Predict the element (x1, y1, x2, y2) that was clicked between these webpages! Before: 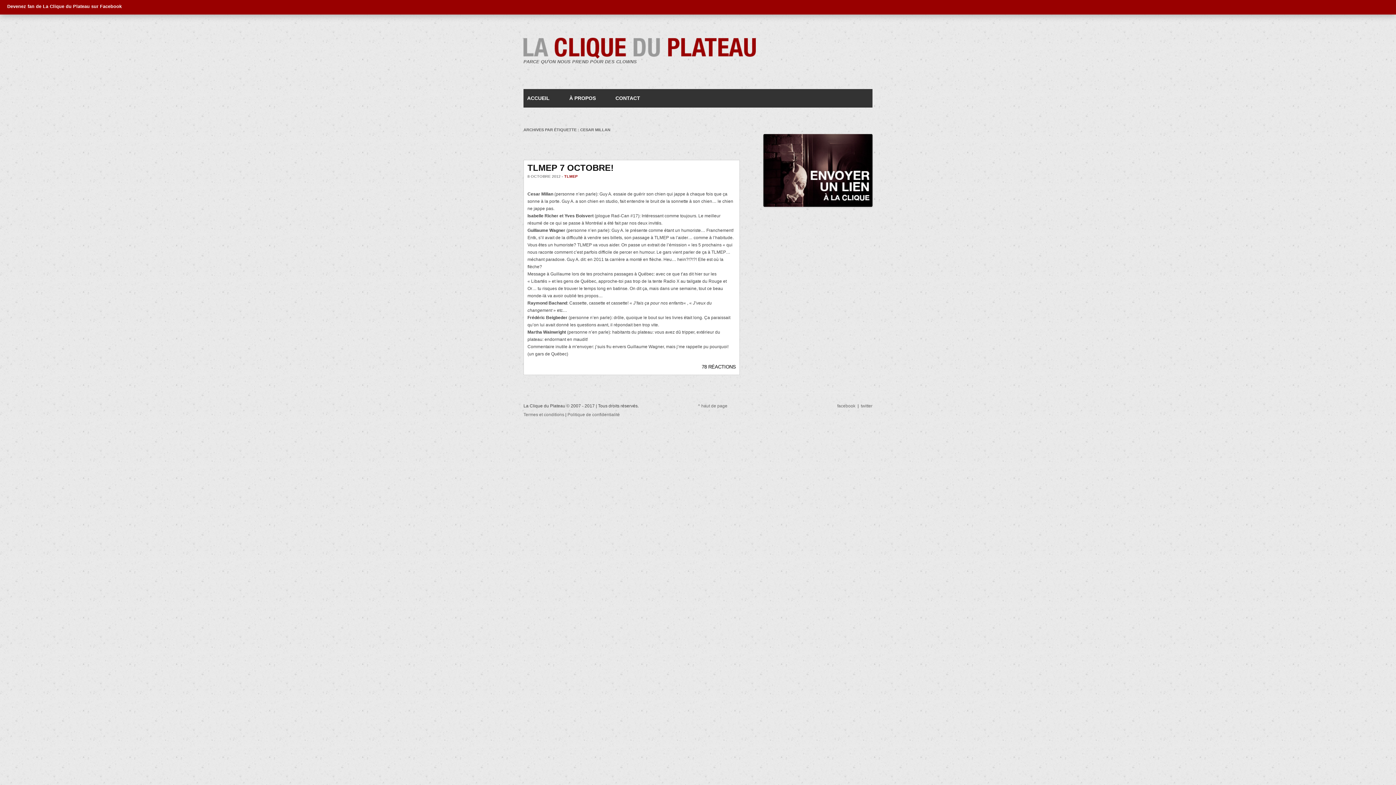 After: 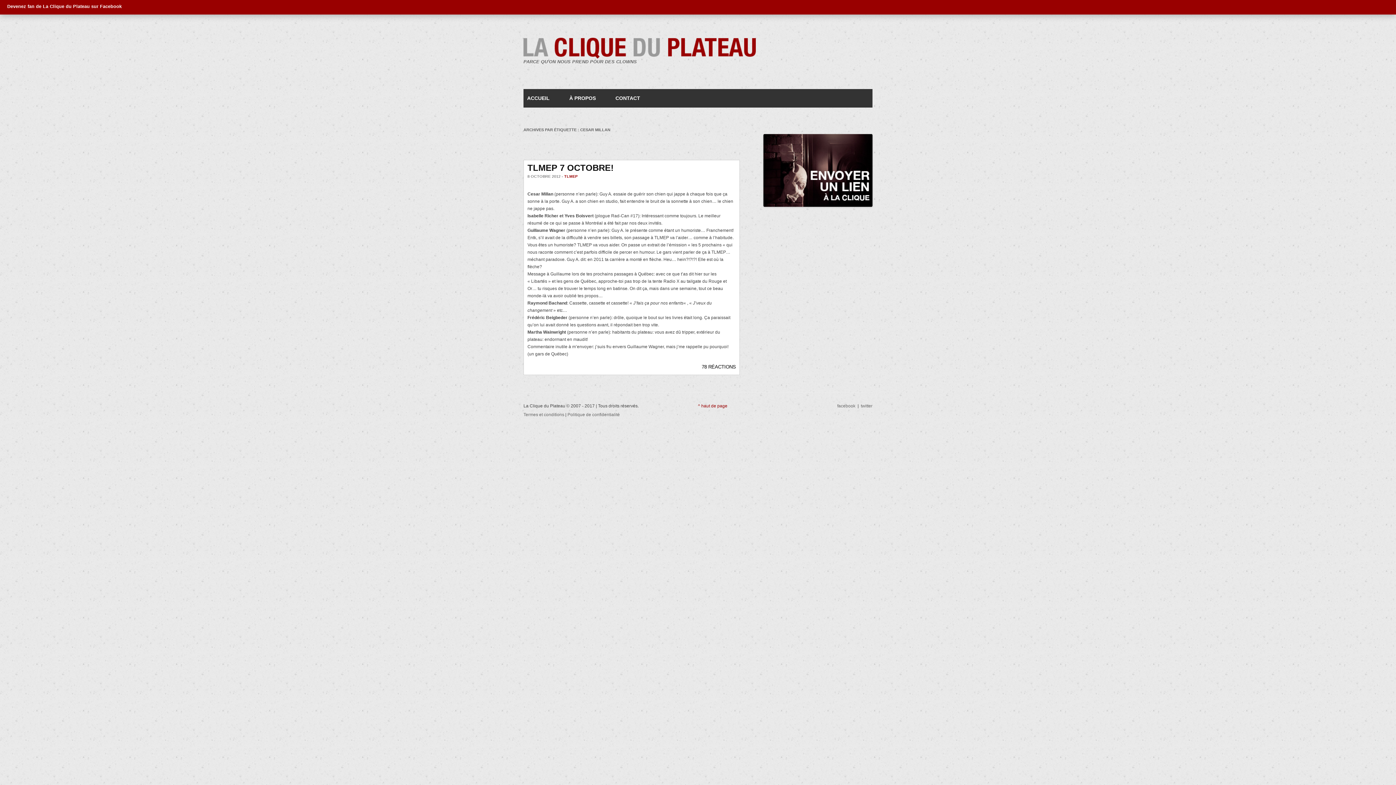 Action: label: ^ haut de page bbox: (698, 403, 727, 408)